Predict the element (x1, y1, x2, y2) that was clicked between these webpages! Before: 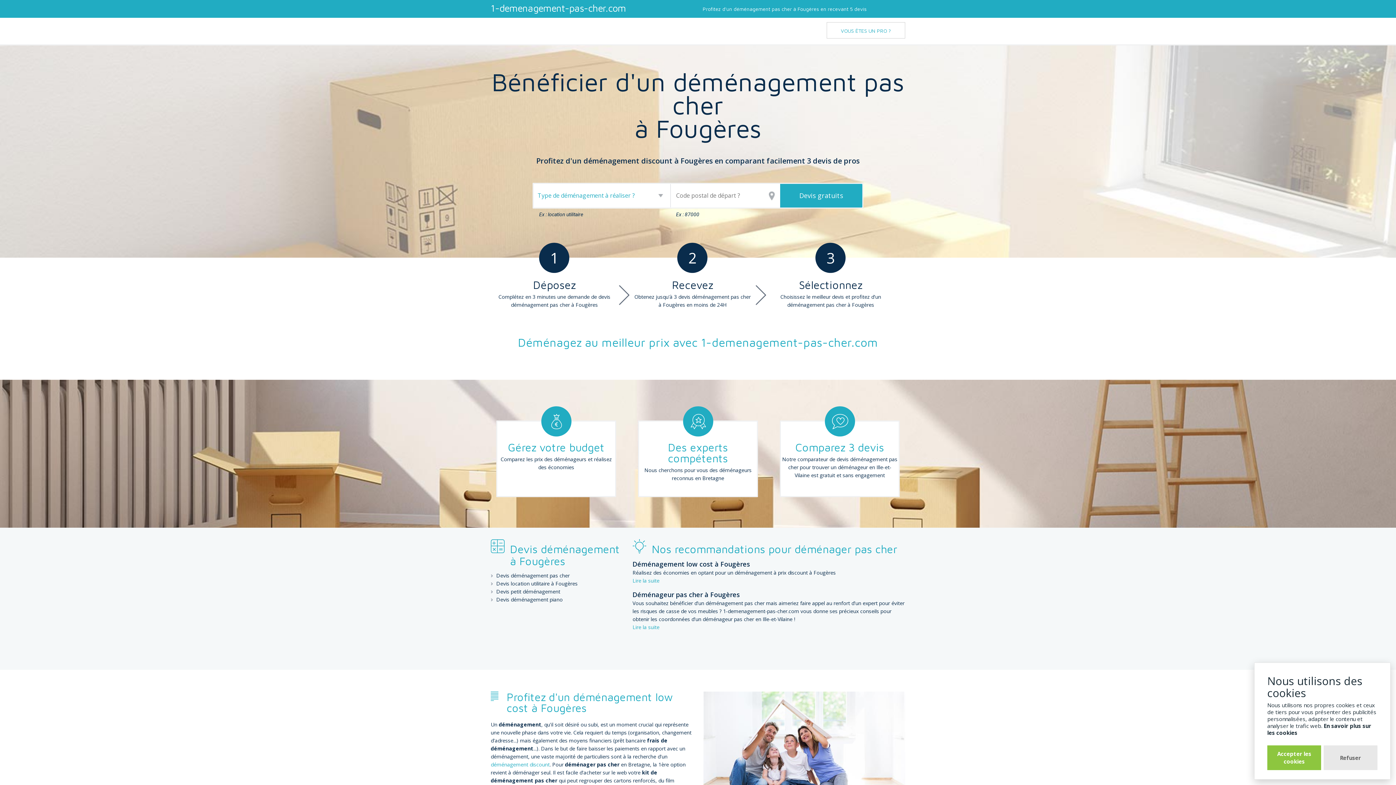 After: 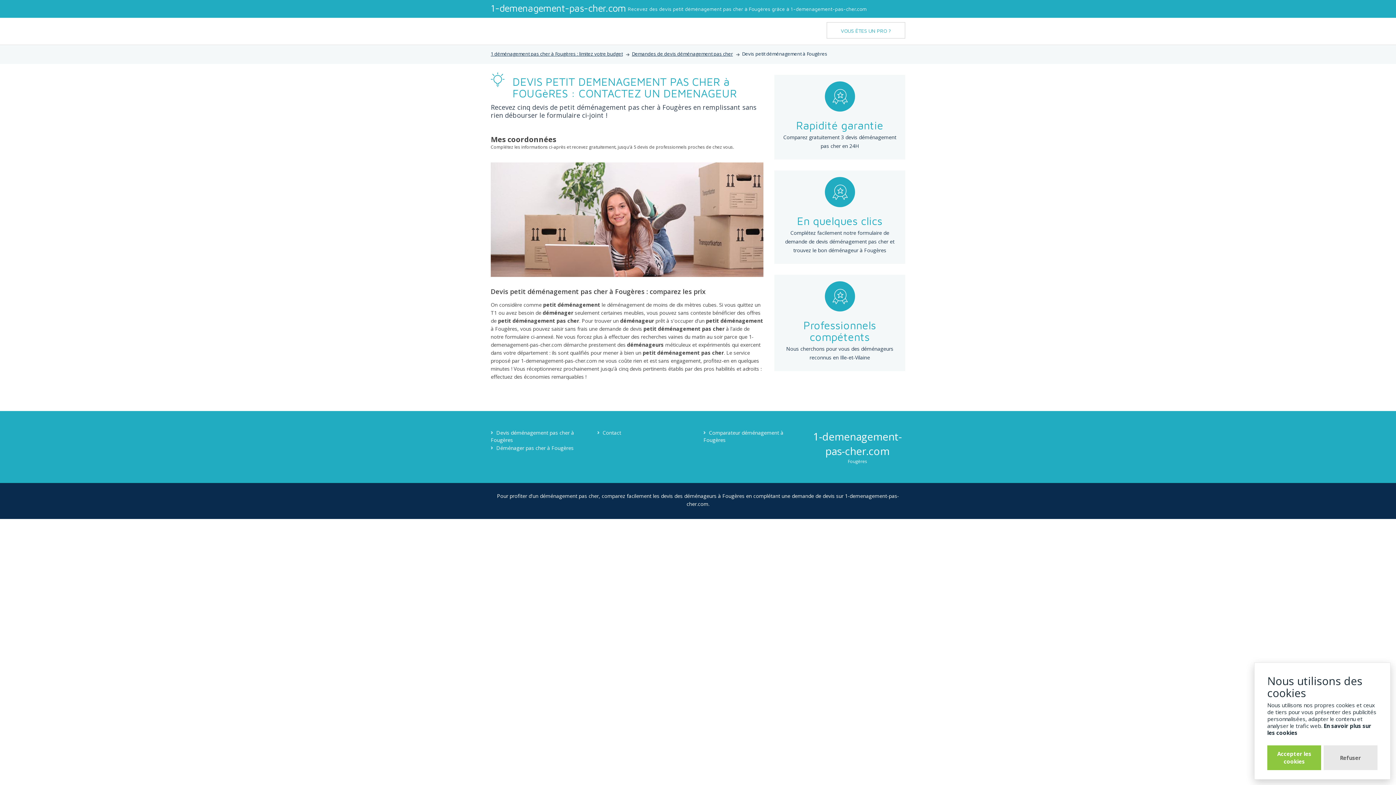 Action: label: Devis petit déménagement bbox: (496, 588, 560, 595)